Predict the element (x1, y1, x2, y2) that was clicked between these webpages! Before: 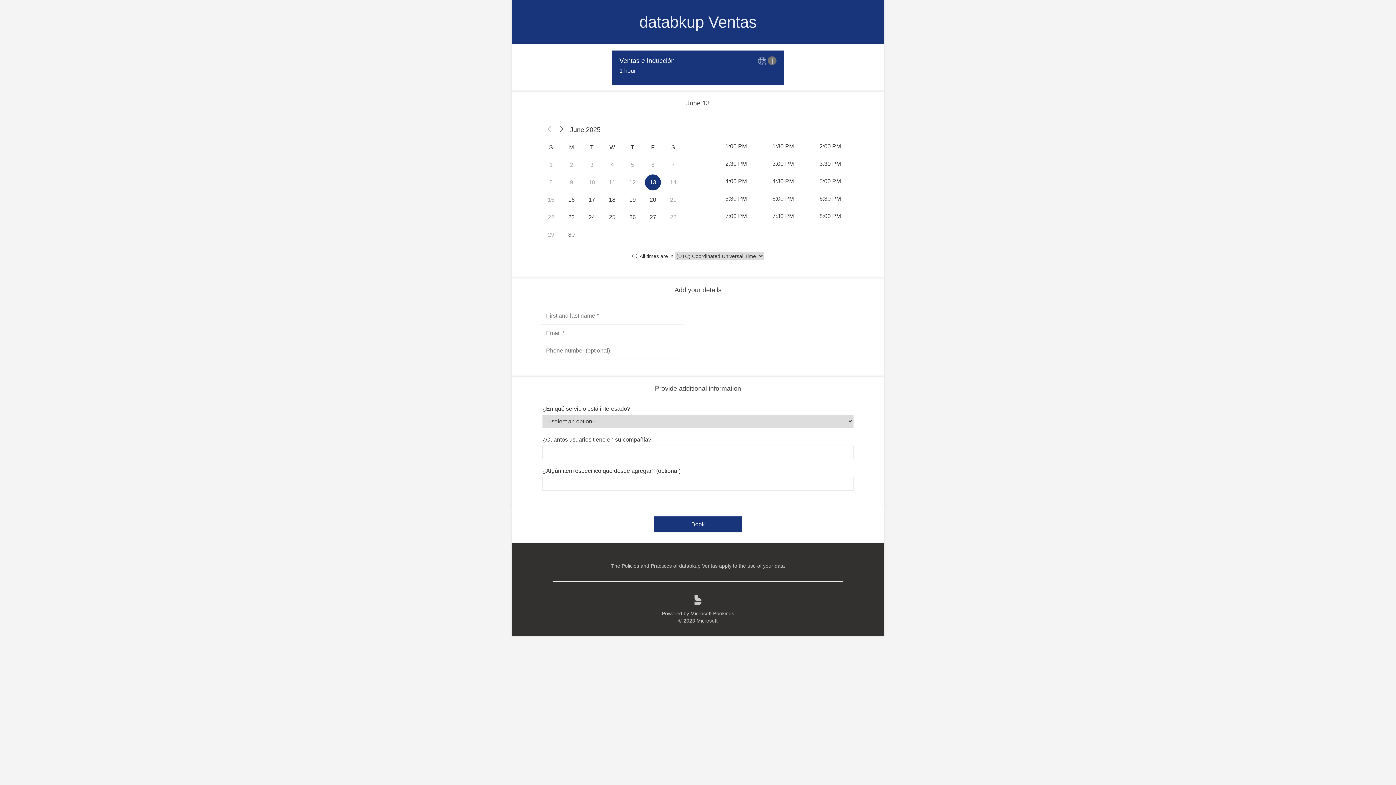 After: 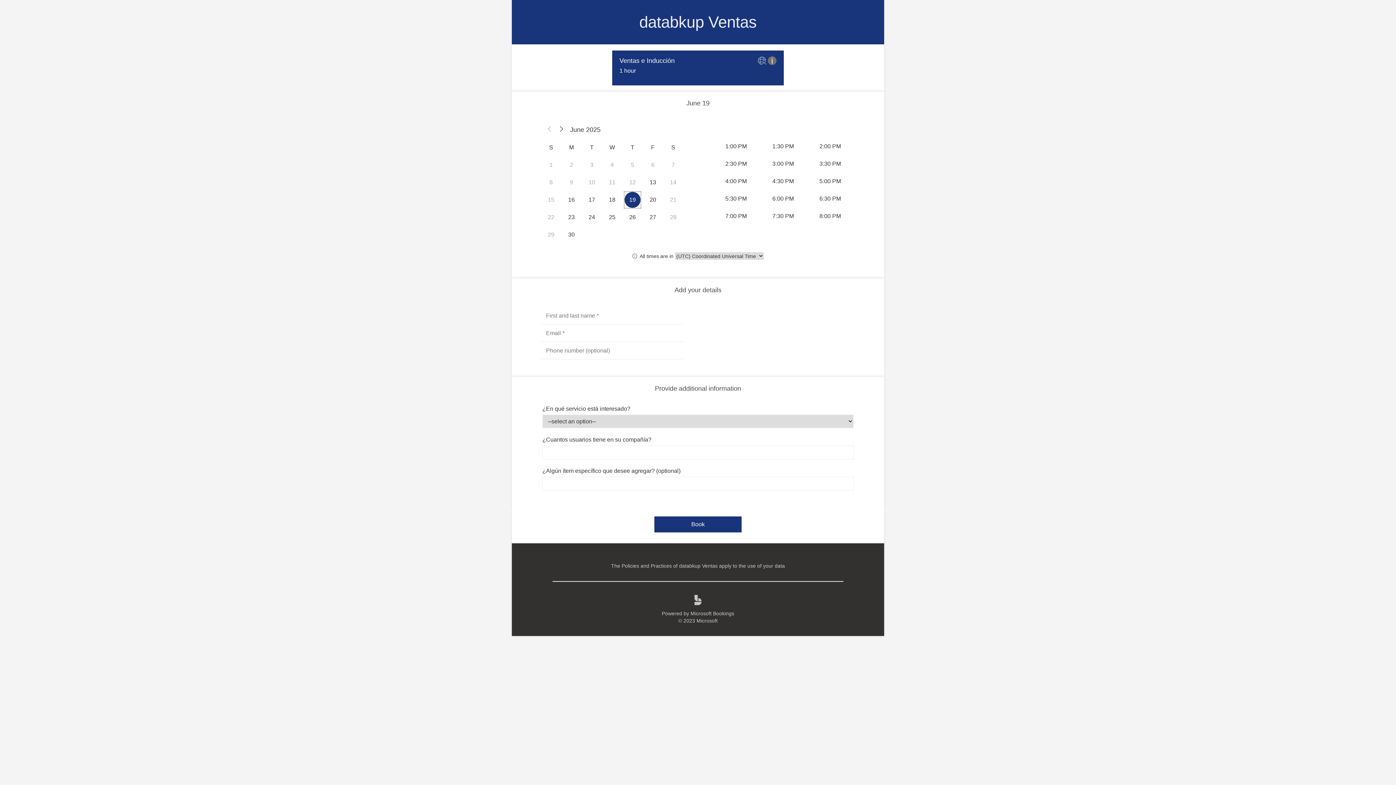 Action: bbox: (604, 204, 620, 220) label: Wednesday, June 18, 2025. No information